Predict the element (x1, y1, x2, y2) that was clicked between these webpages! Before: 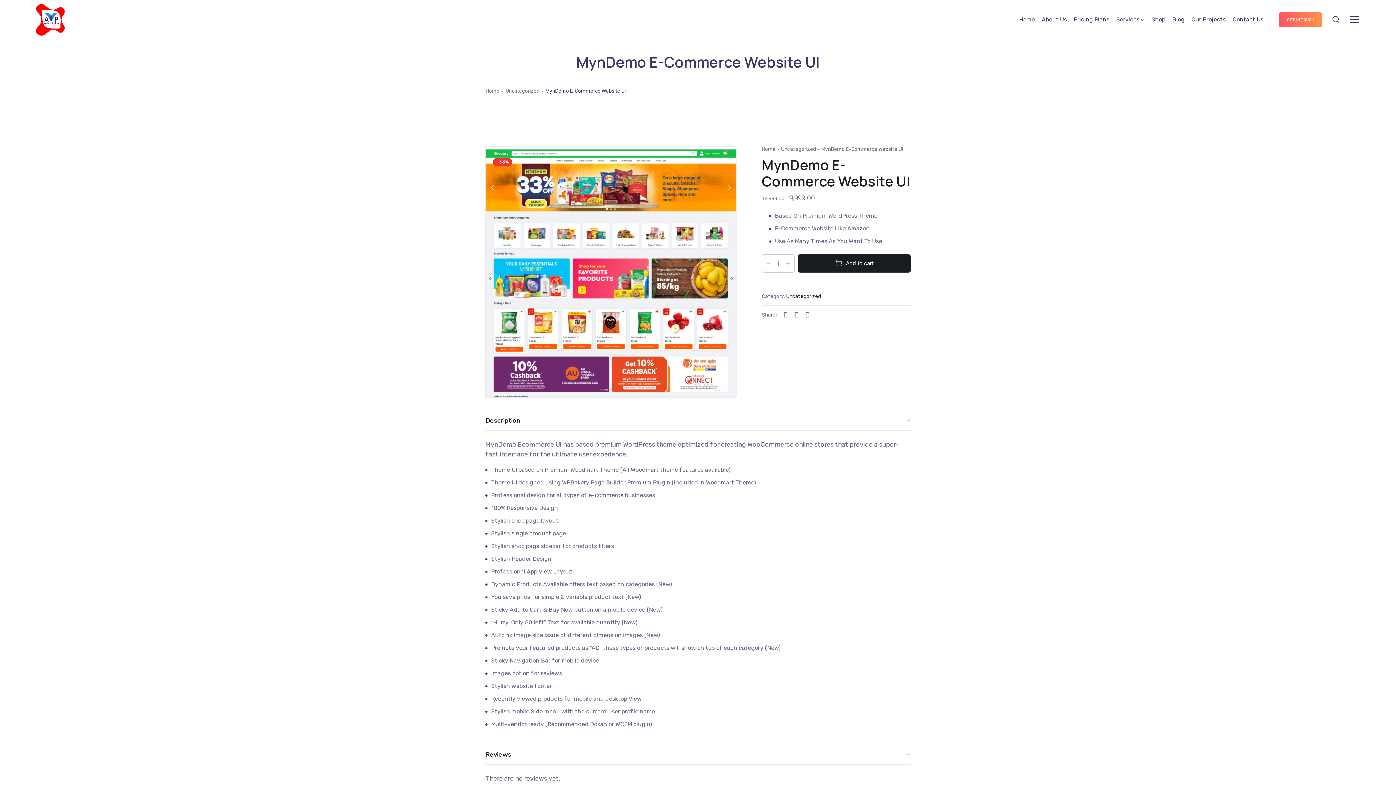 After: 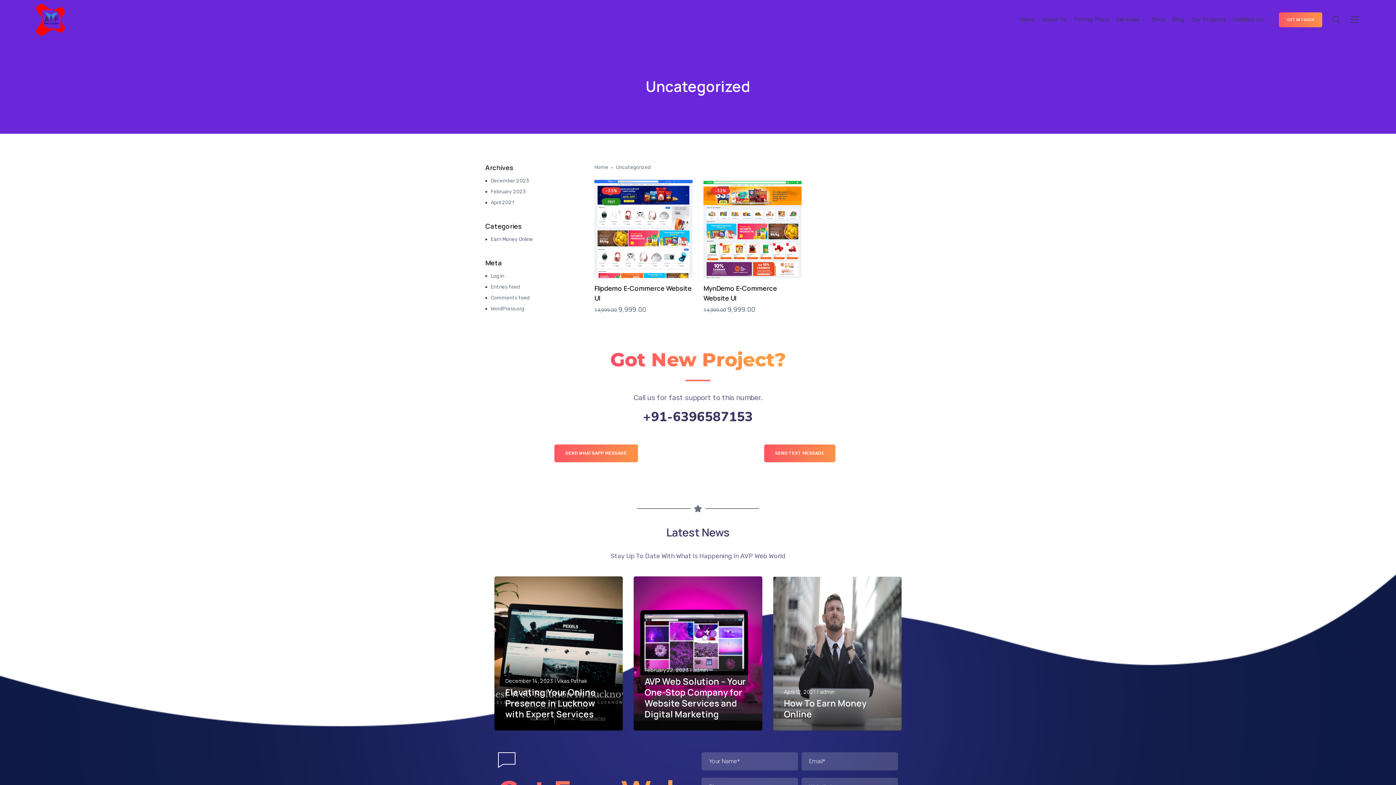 Action: bbox: (505, 88, 540, 93) label: Uncategorized